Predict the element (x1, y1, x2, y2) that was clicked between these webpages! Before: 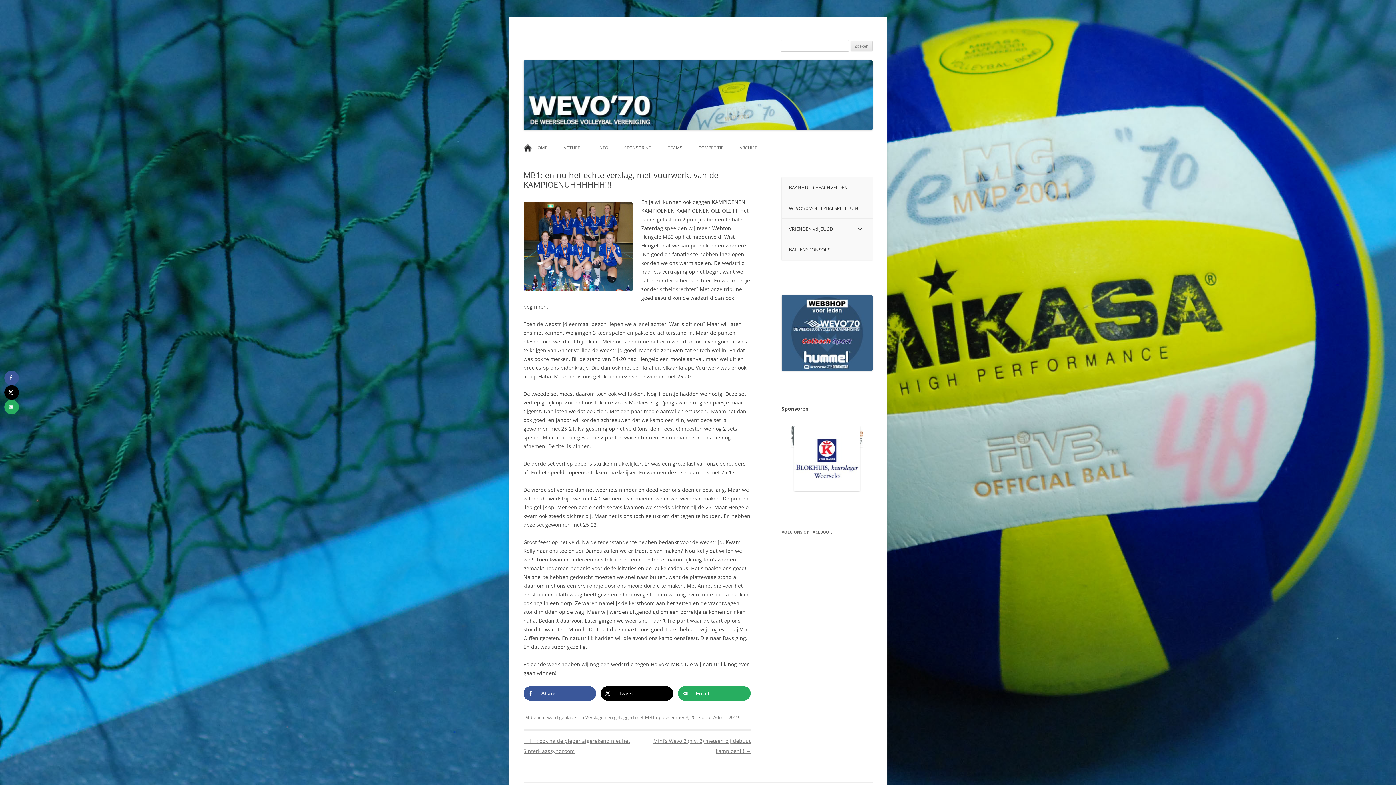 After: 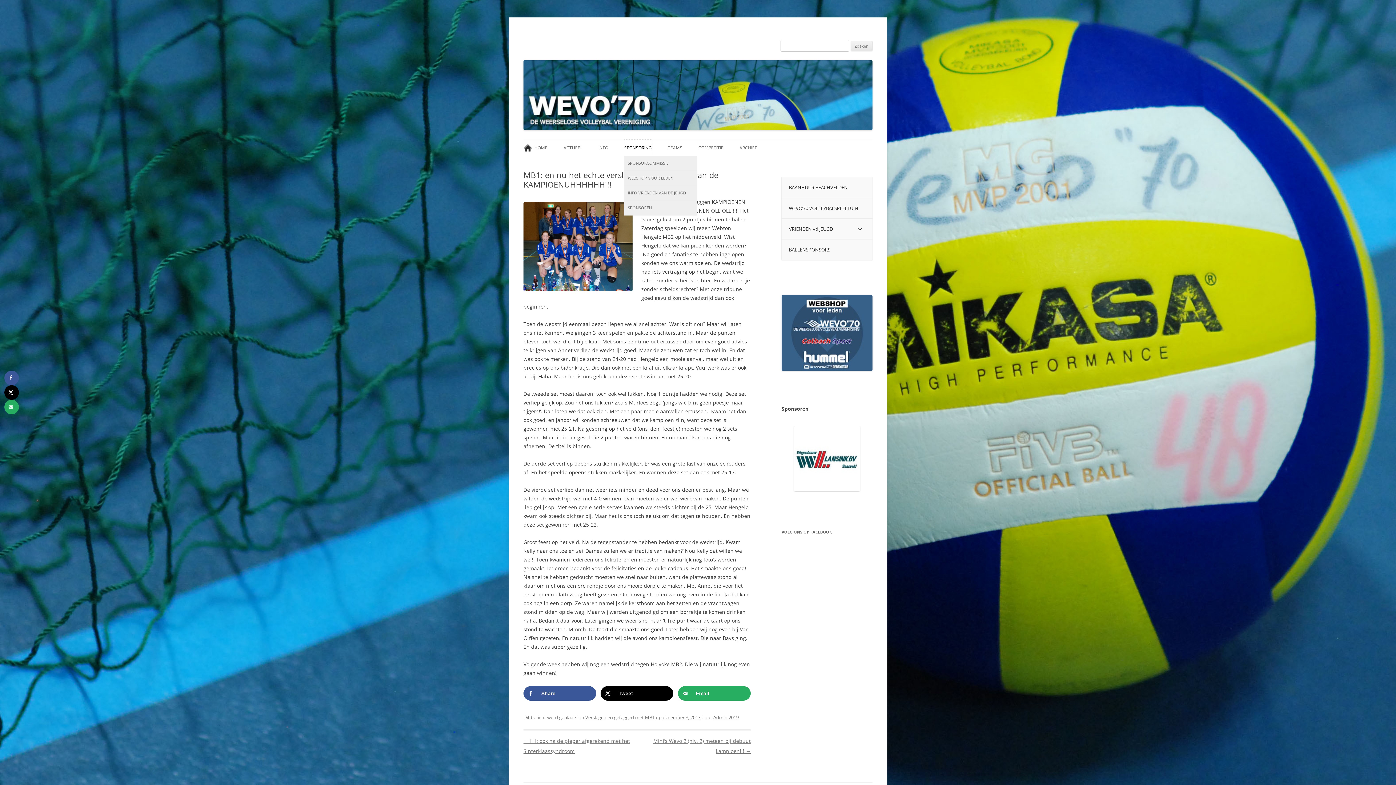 Action: label: SPONSORING bbox: (624, 140, 652, 156)